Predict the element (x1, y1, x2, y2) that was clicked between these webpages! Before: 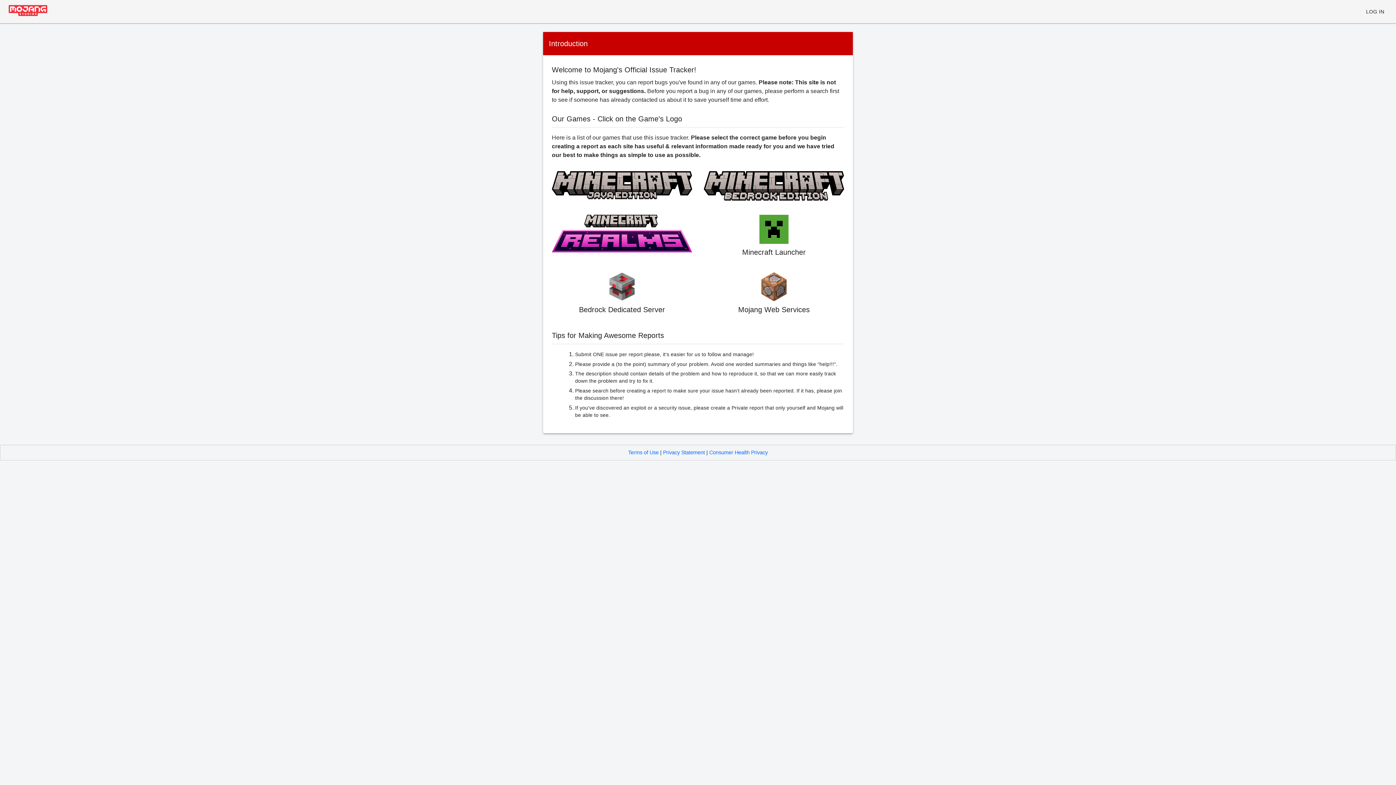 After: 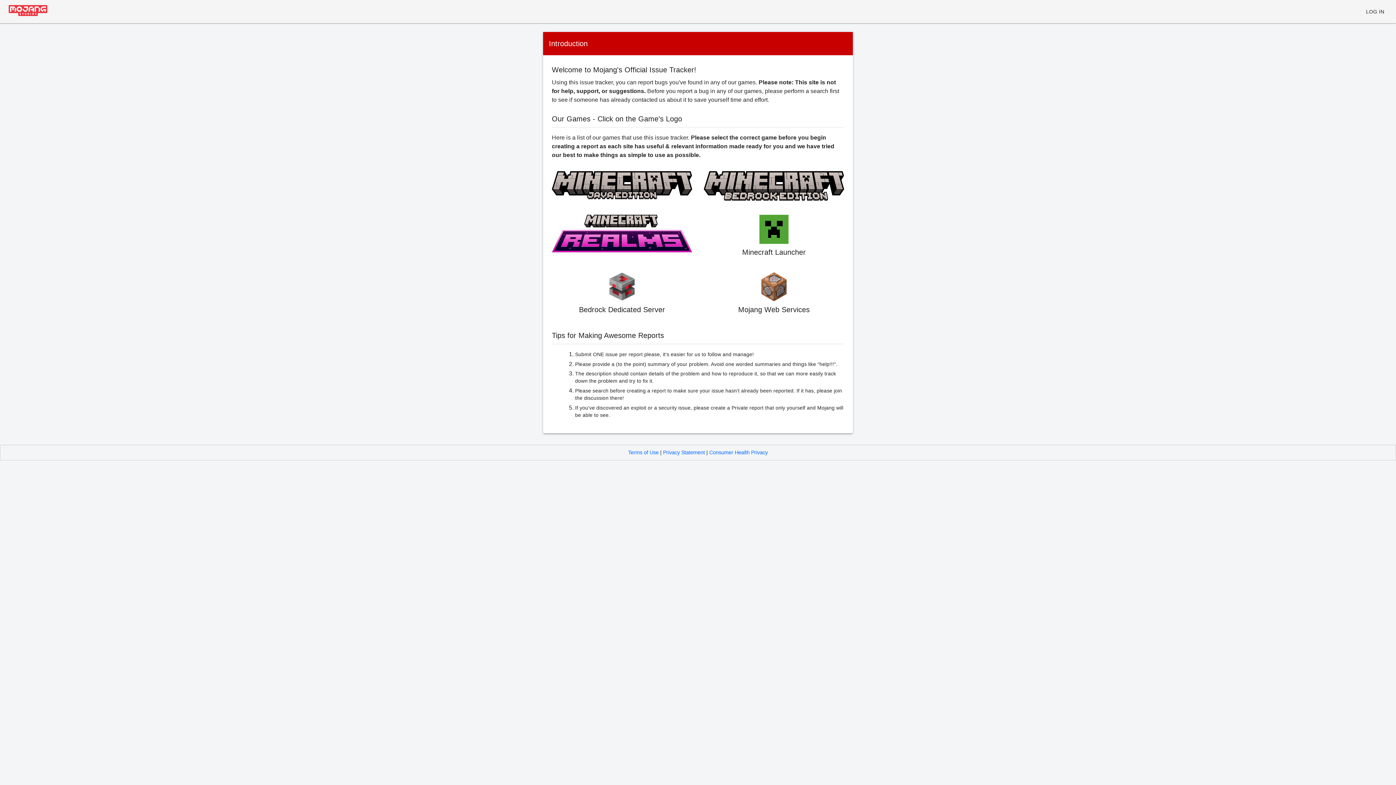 Action: label: Terms of Use bbox: (628, 449, 658, 455)